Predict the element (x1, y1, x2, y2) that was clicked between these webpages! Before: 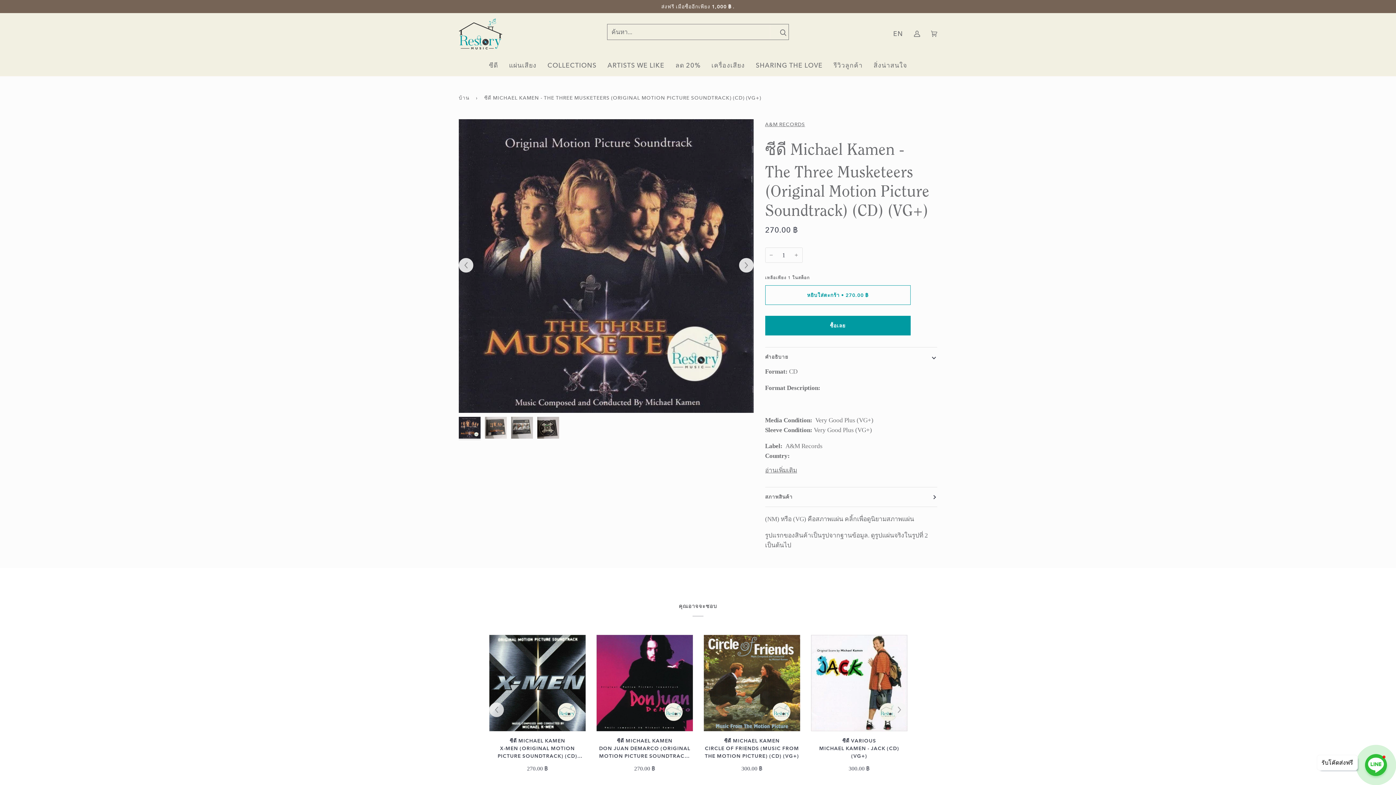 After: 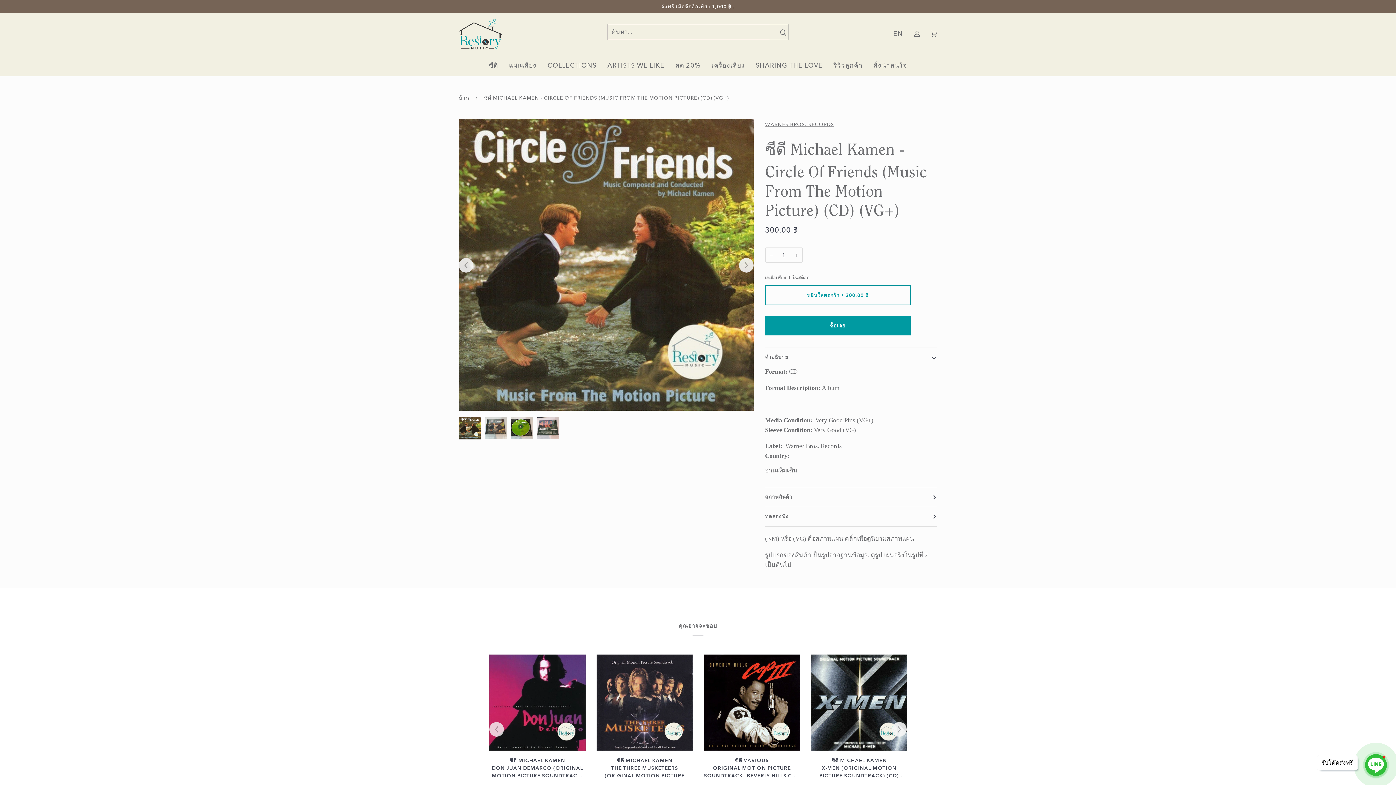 Action: bbox: (704, 635, 800, 731) label: ซีดี Michael Kamen - Circle Of Friends (Music From The Motion Picture) (CD) (VG+)